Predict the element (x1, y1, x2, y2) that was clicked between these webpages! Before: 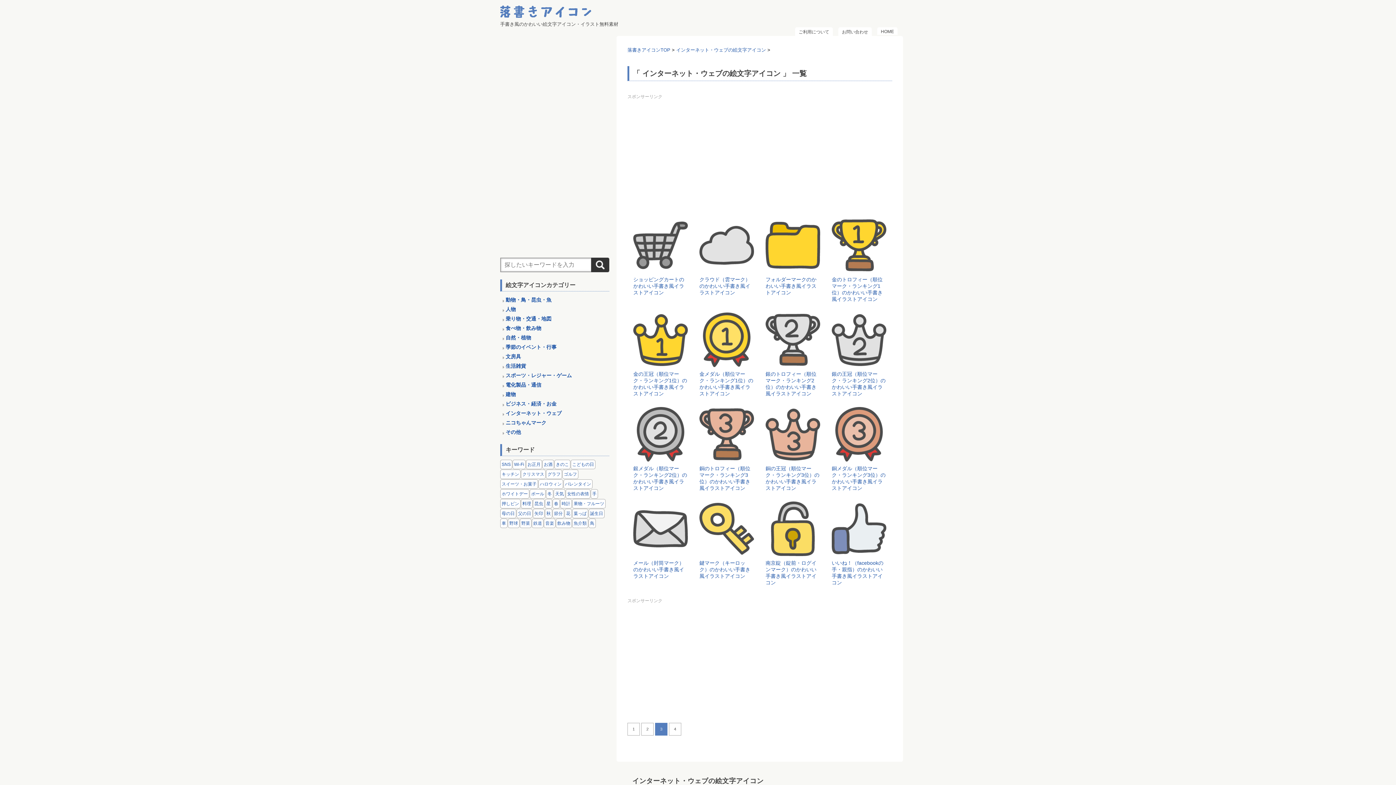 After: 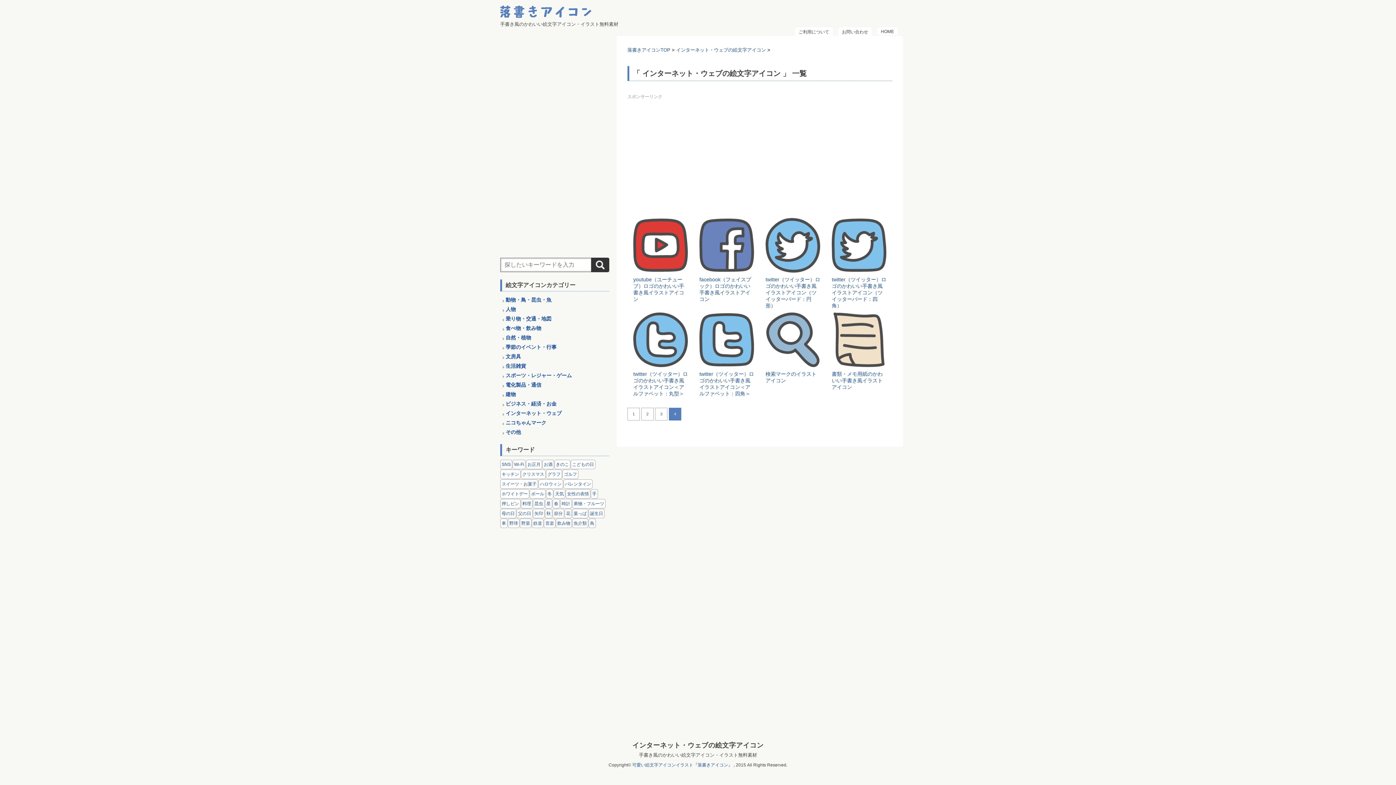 Action: label: 4 bbox: (669, 723, 681, 736)